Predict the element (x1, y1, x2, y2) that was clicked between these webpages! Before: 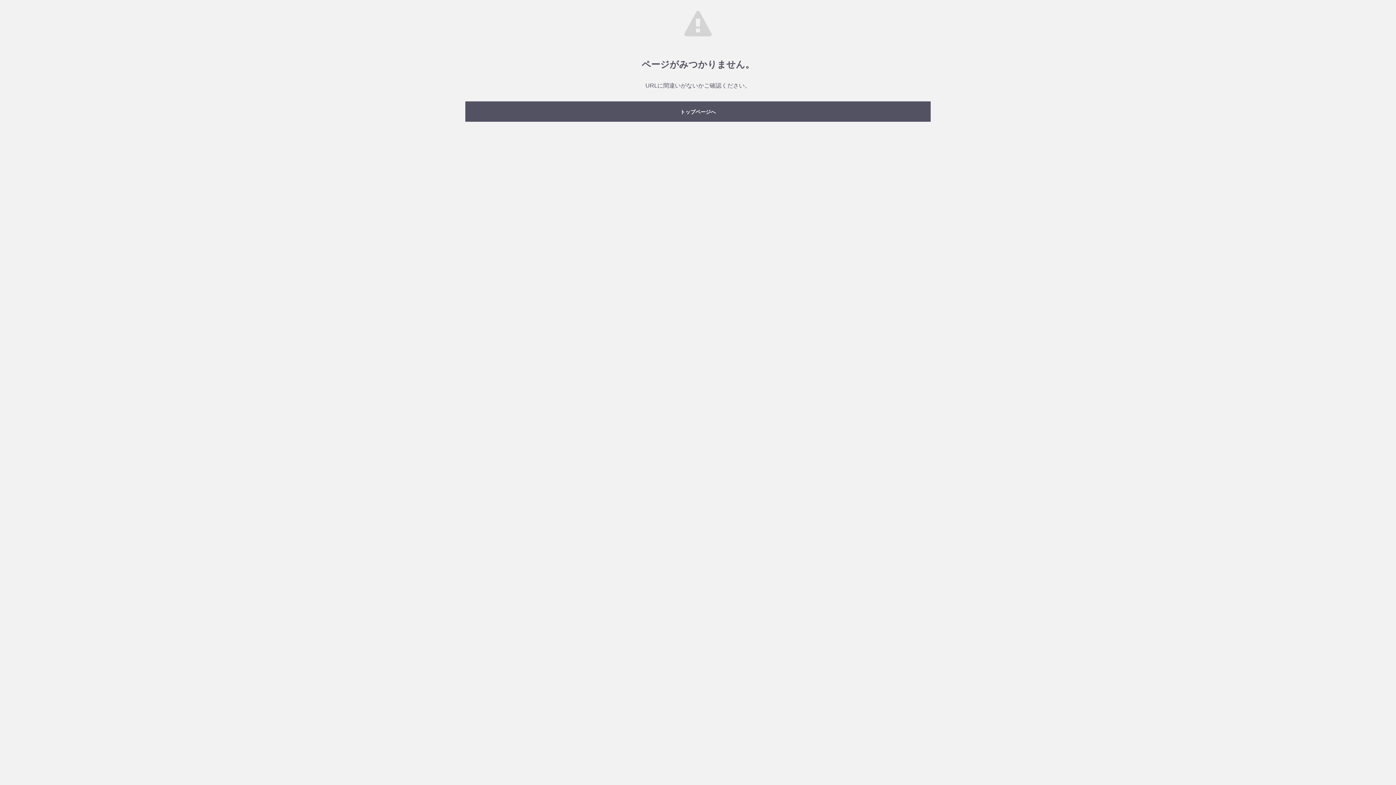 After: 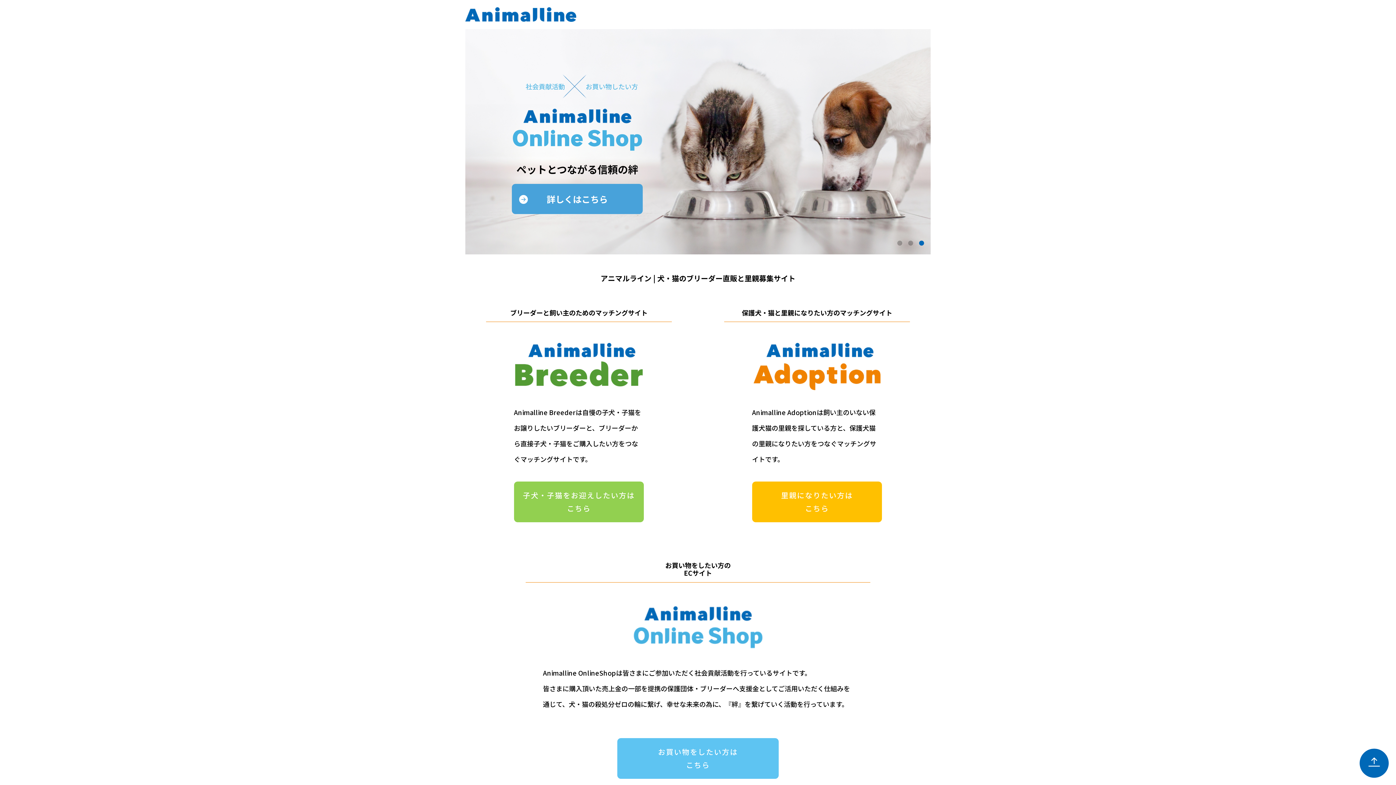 Action: bbox: (465, 101, 930, 121) label: トップページへ